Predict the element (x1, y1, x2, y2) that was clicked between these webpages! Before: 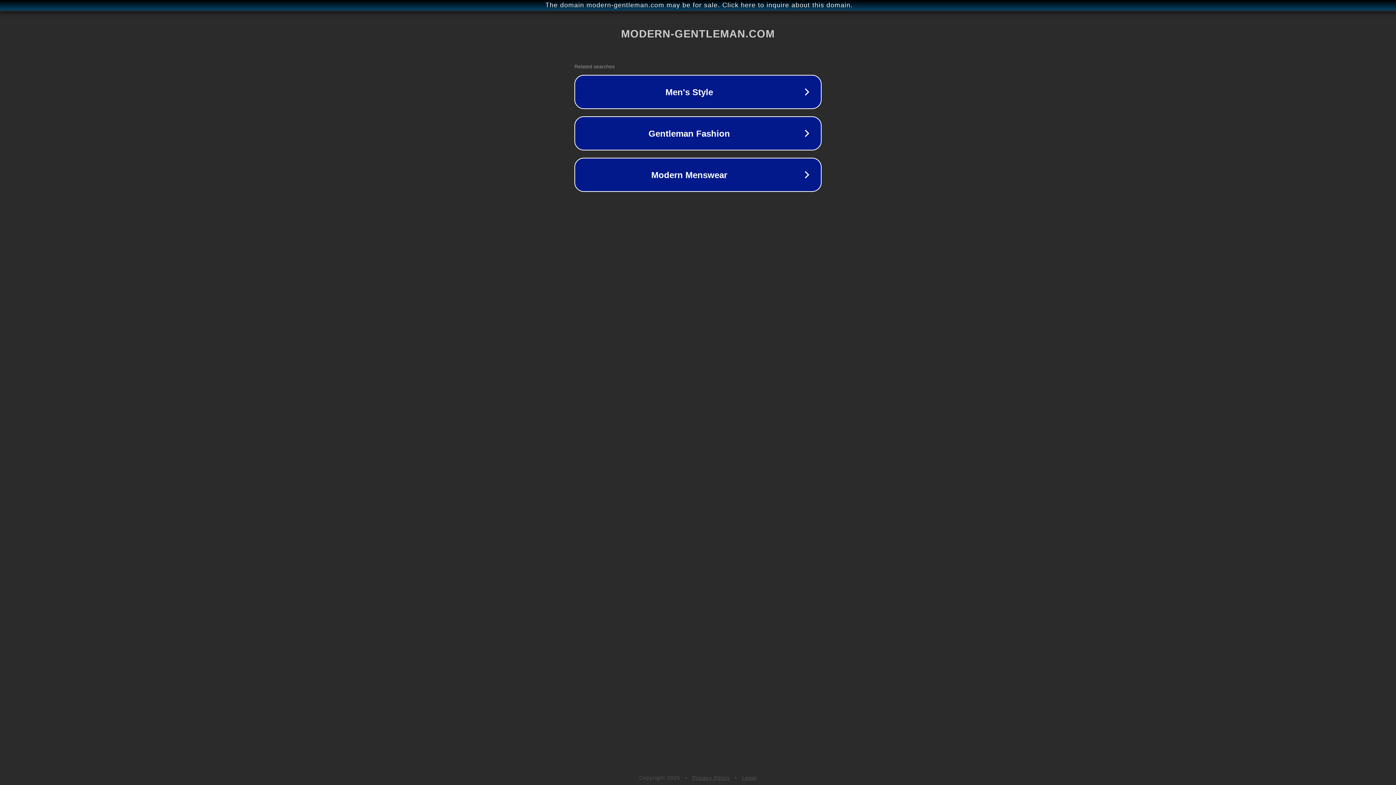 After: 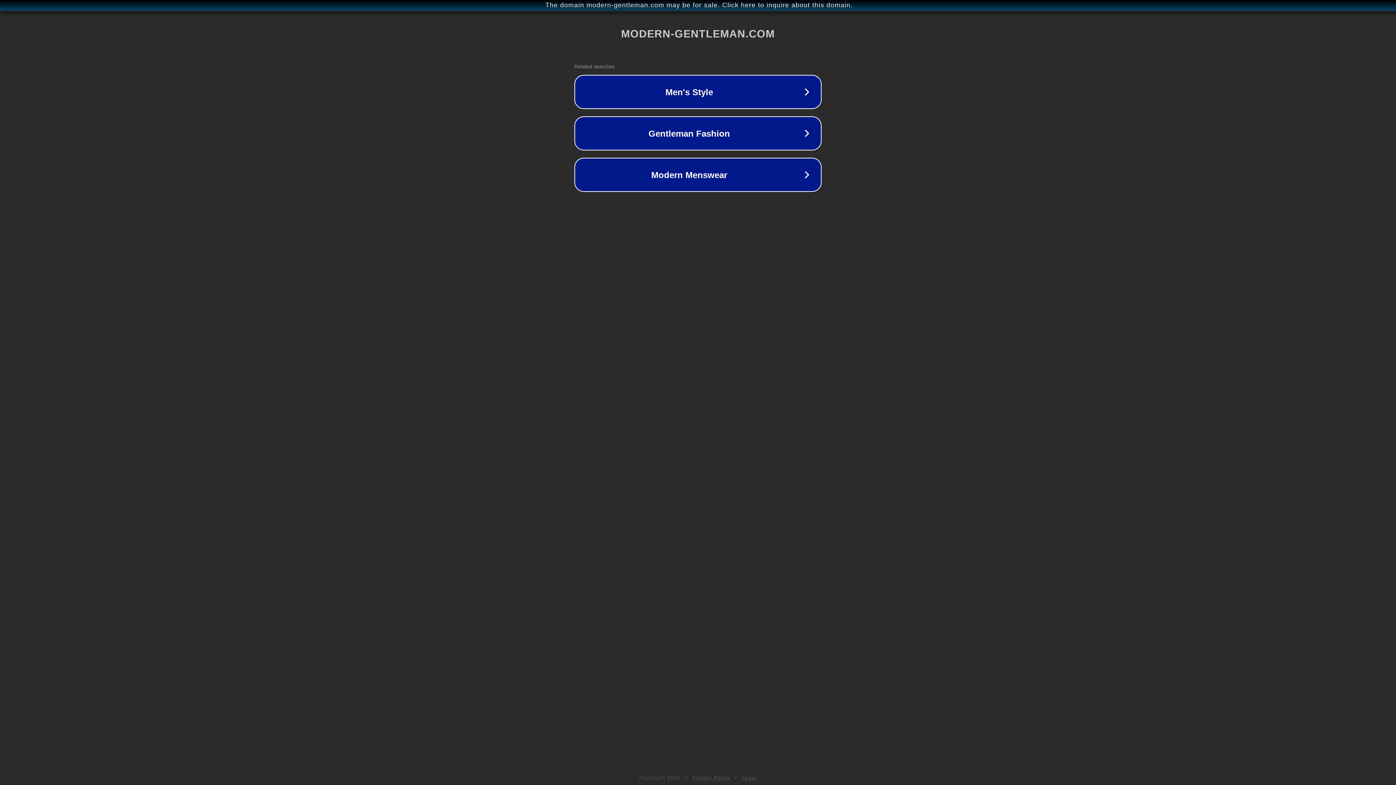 Action: bbox: (742, 775, 757, 781) label: Legal